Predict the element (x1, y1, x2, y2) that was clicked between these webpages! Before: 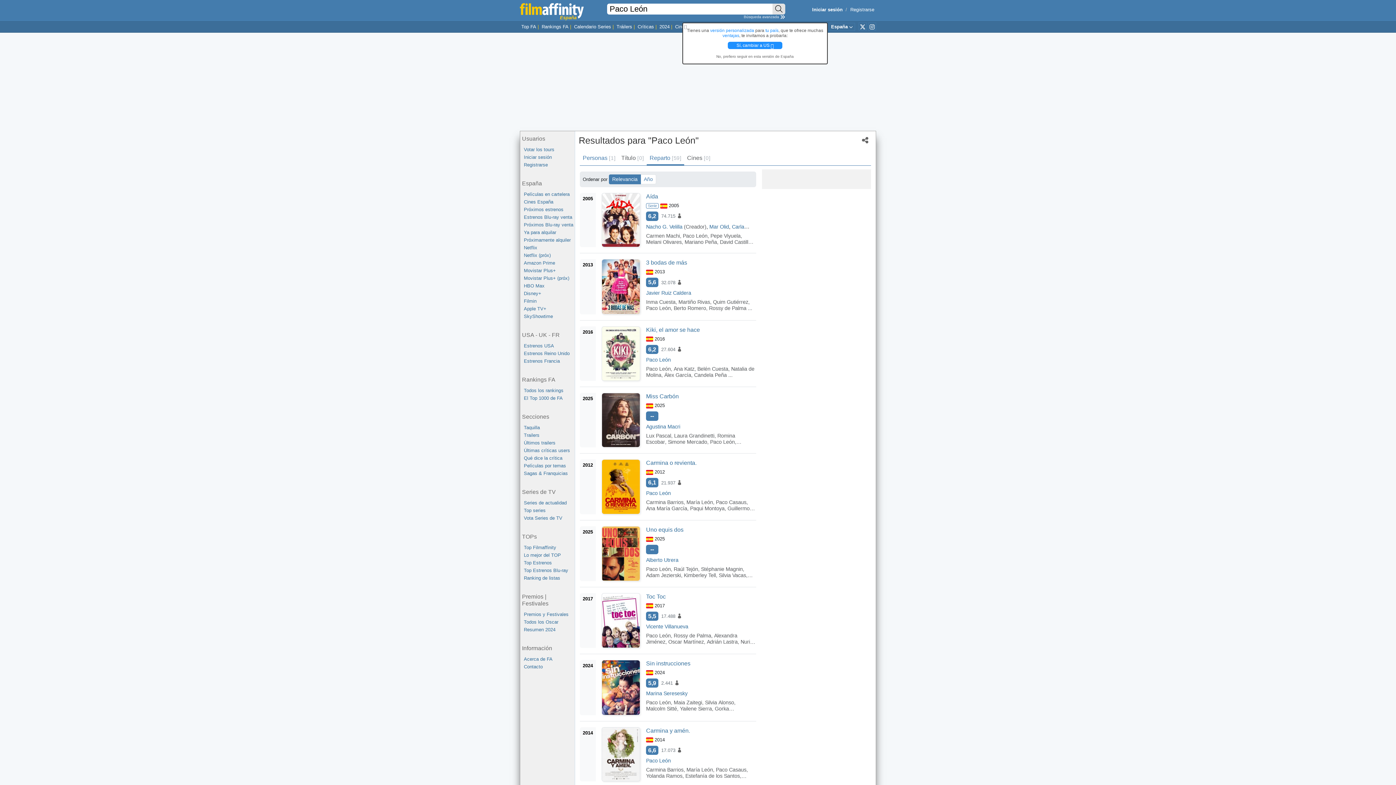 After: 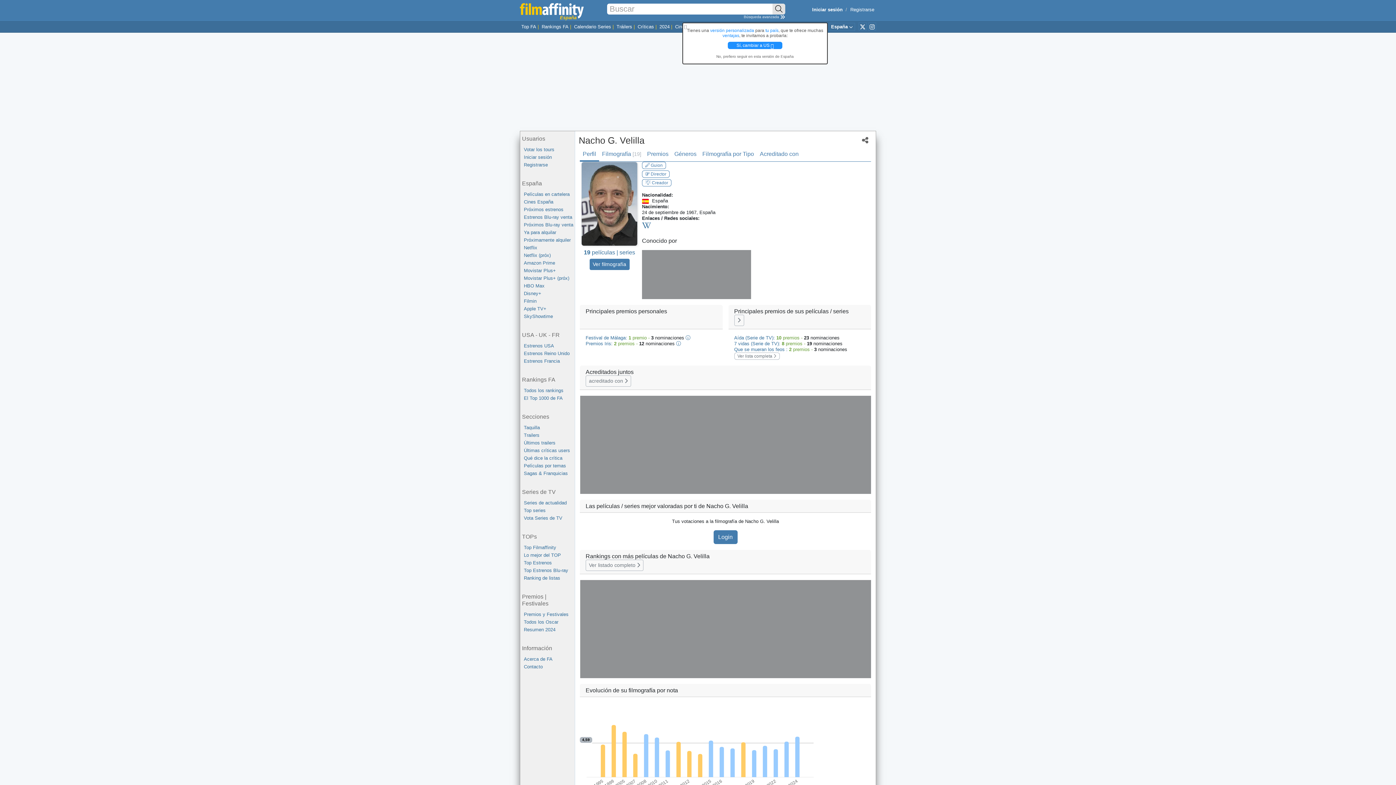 Action: bbox: (646, 223, 682, 229) label: Nacho G. Velilla